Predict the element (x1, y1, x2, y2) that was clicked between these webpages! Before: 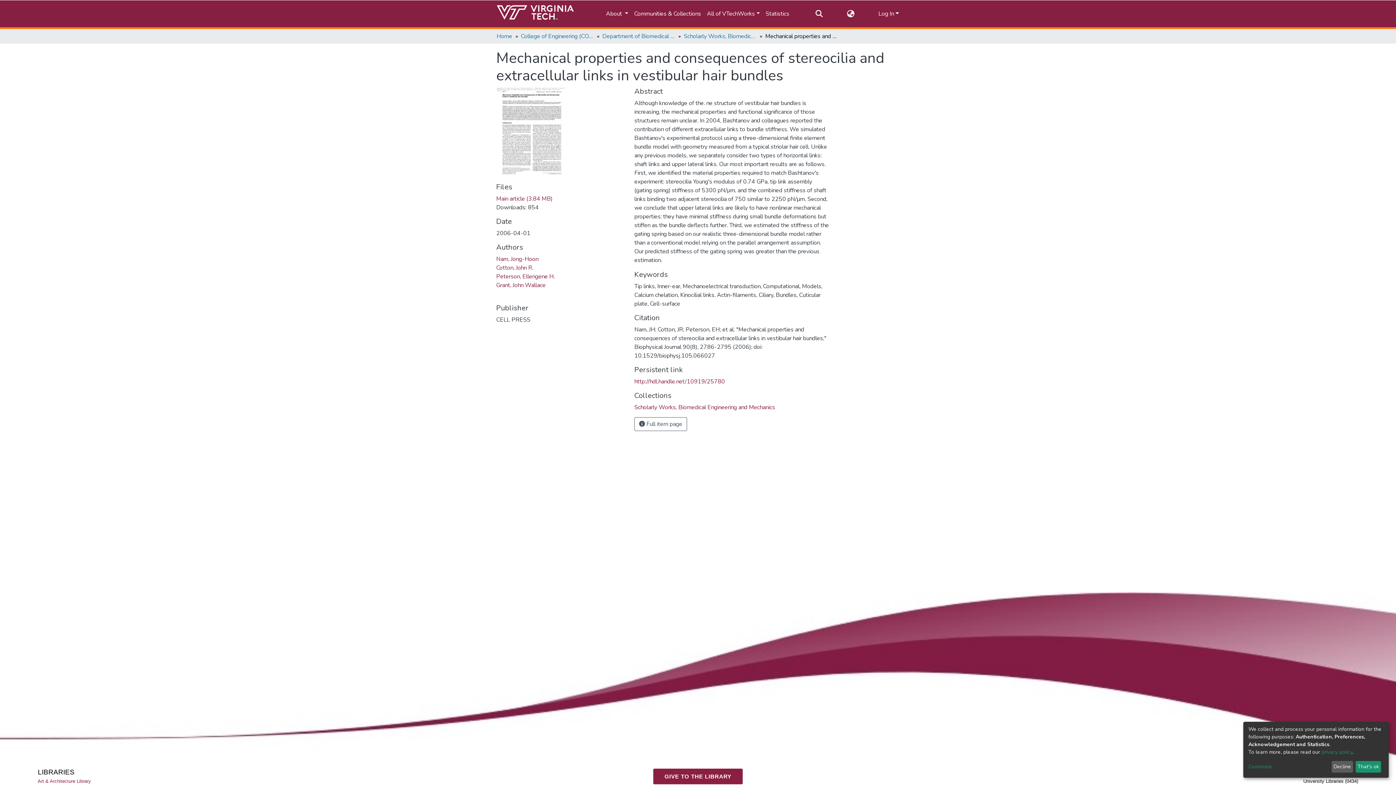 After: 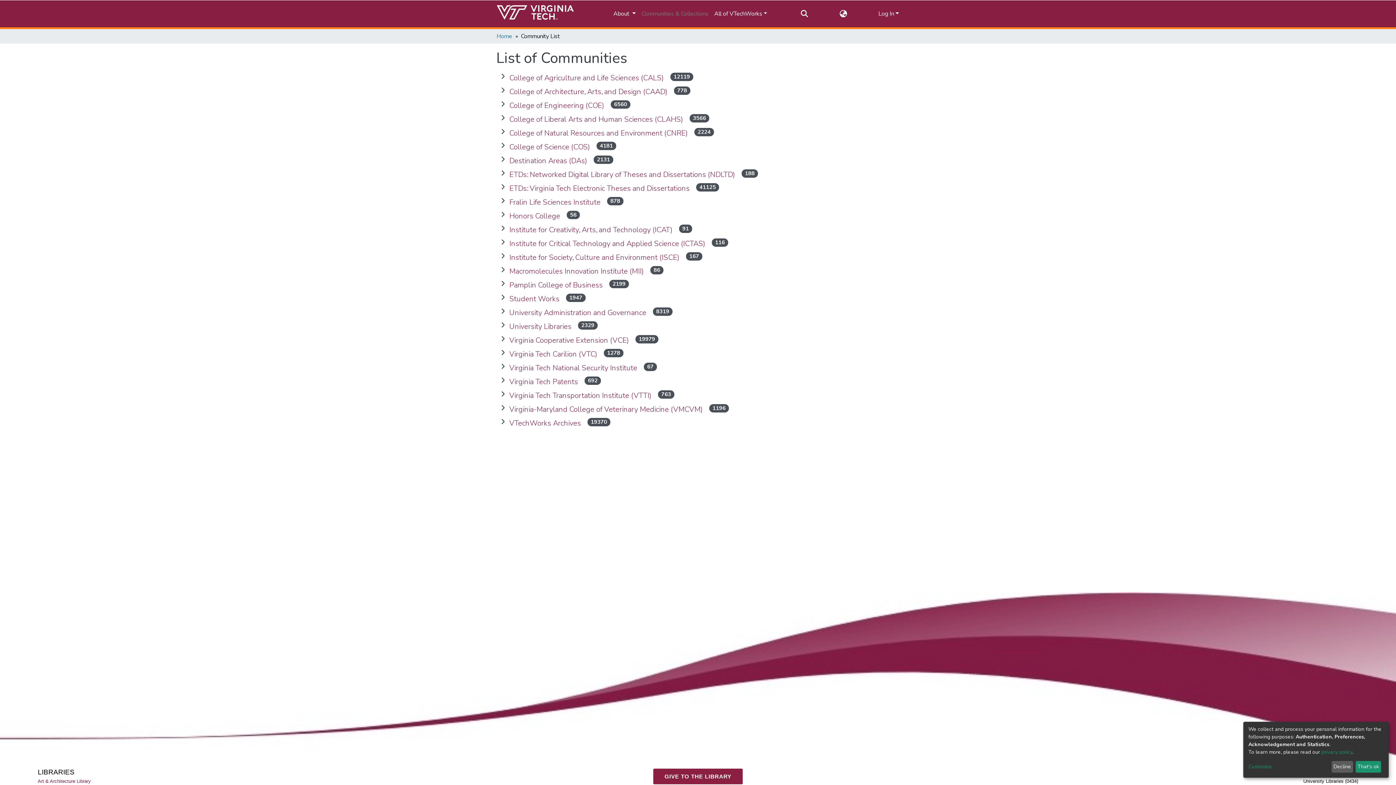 Action: bbox: (579, 6, 652, 21) label: Communities & Collections